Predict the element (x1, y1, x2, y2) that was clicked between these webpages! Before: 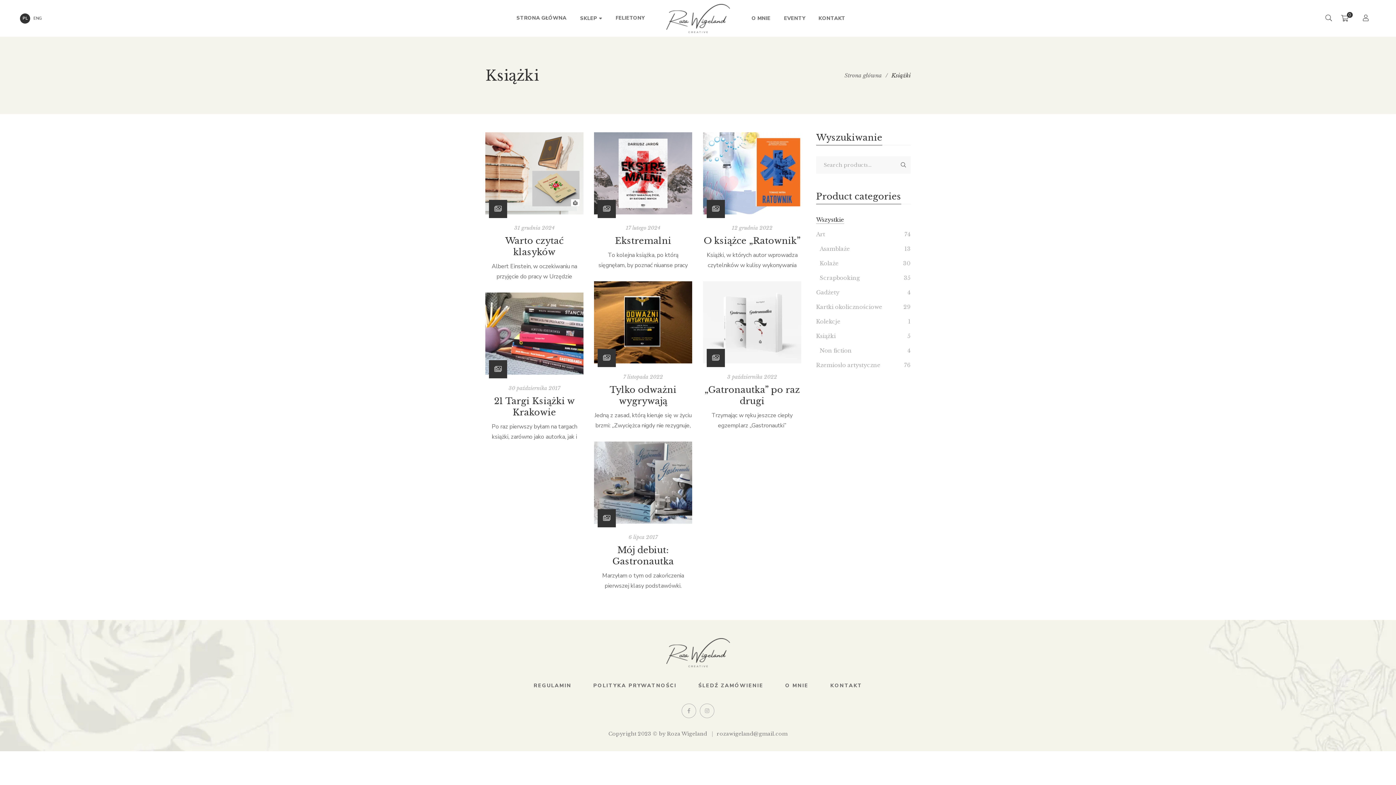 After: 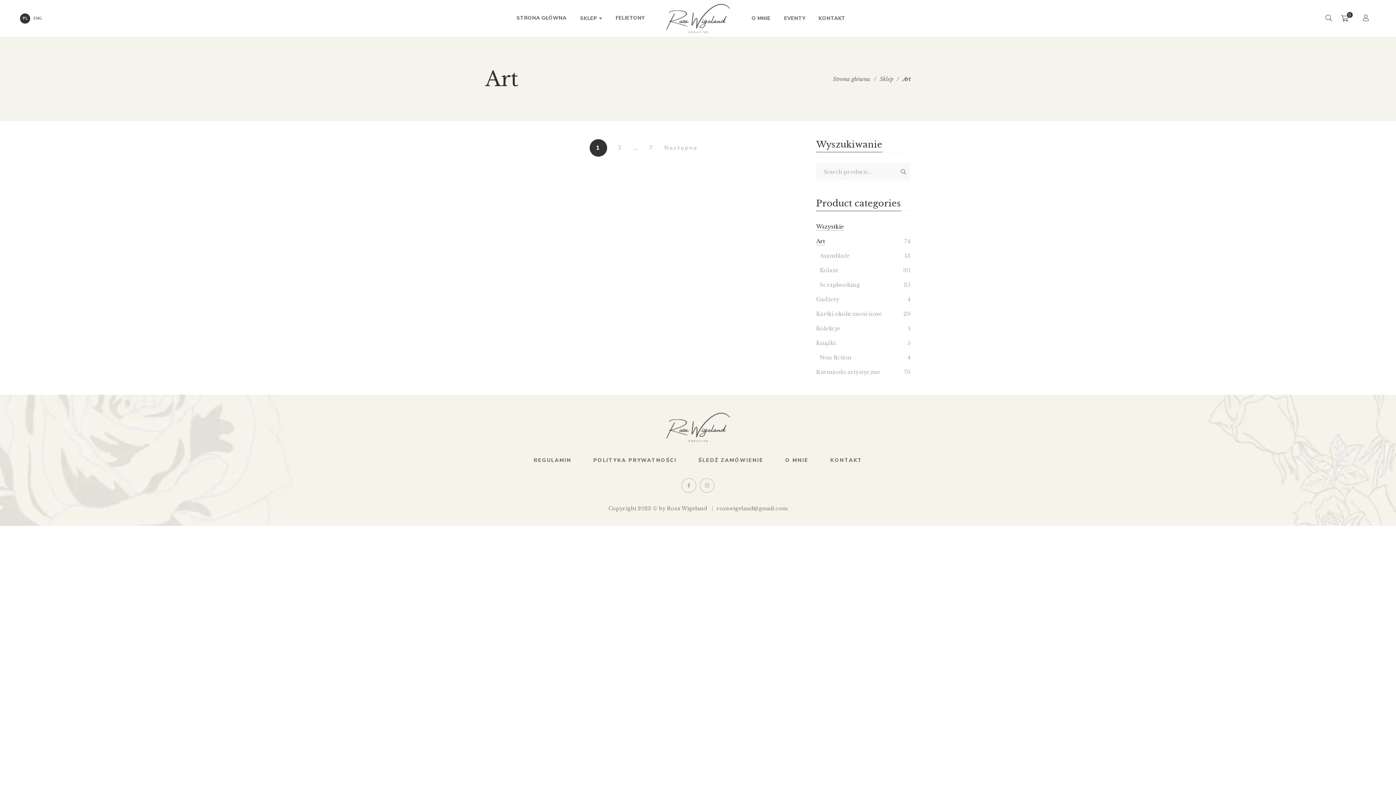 Action: label: Art bbox: (816, 229, 825, 238)